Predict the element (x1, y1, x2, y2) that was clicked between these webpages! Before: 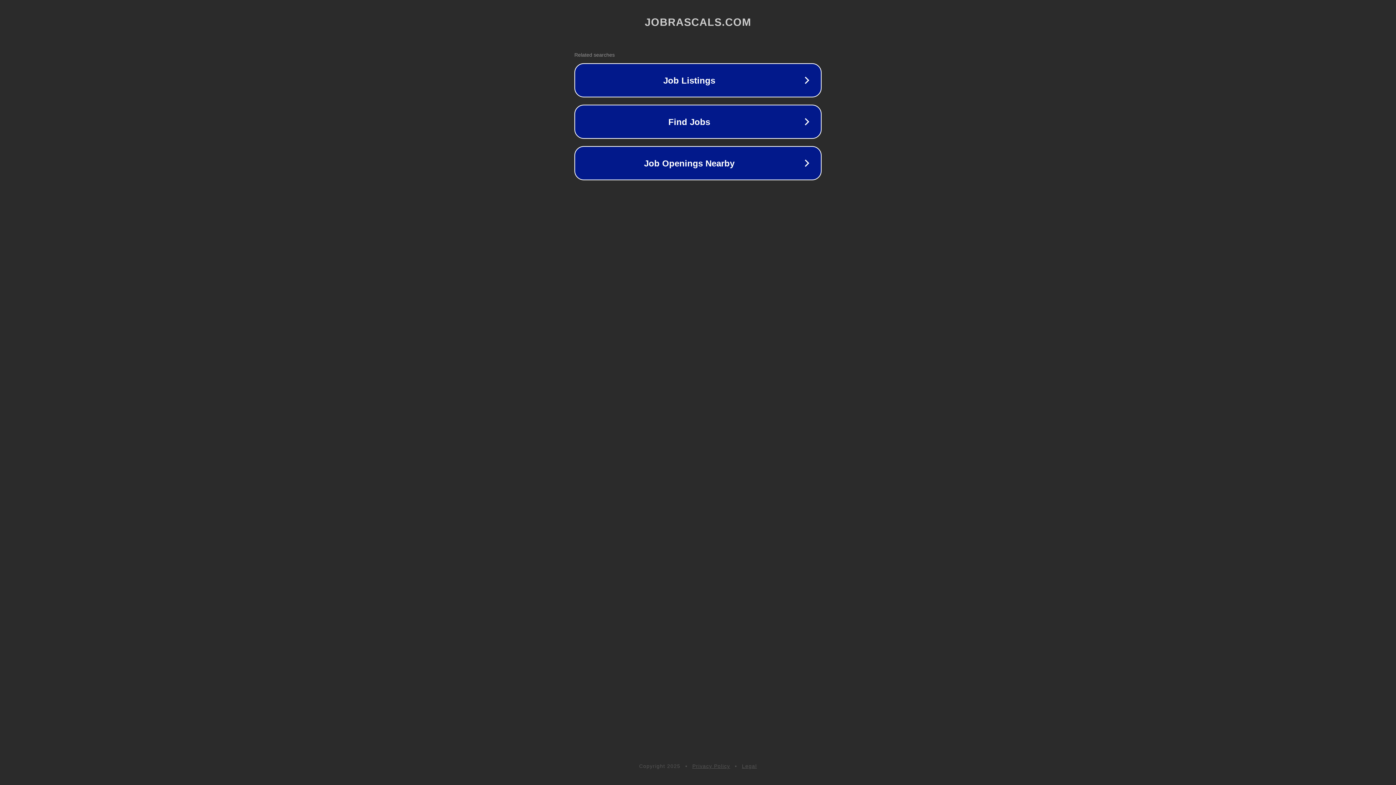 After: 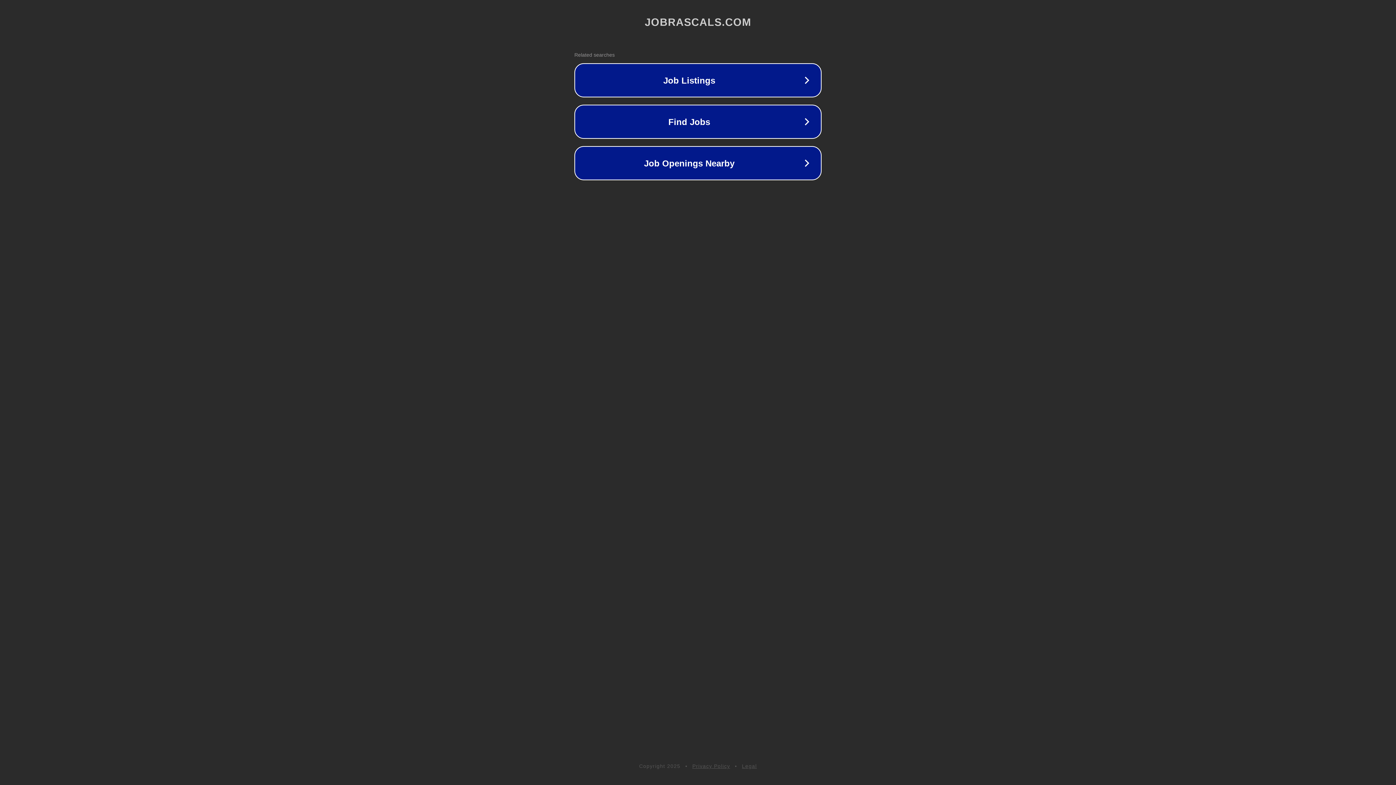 Action: bbox: (742, 763, 757, 769) label: Legal